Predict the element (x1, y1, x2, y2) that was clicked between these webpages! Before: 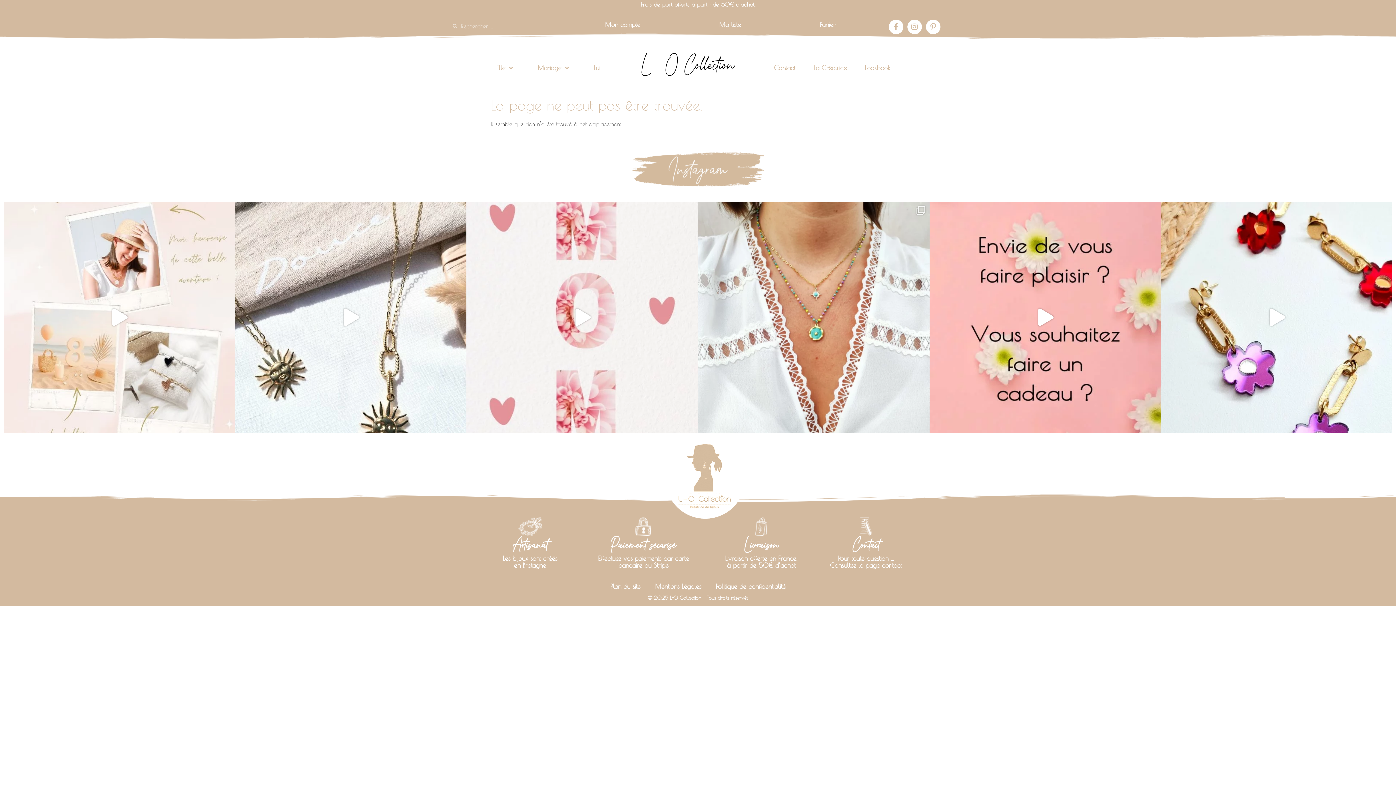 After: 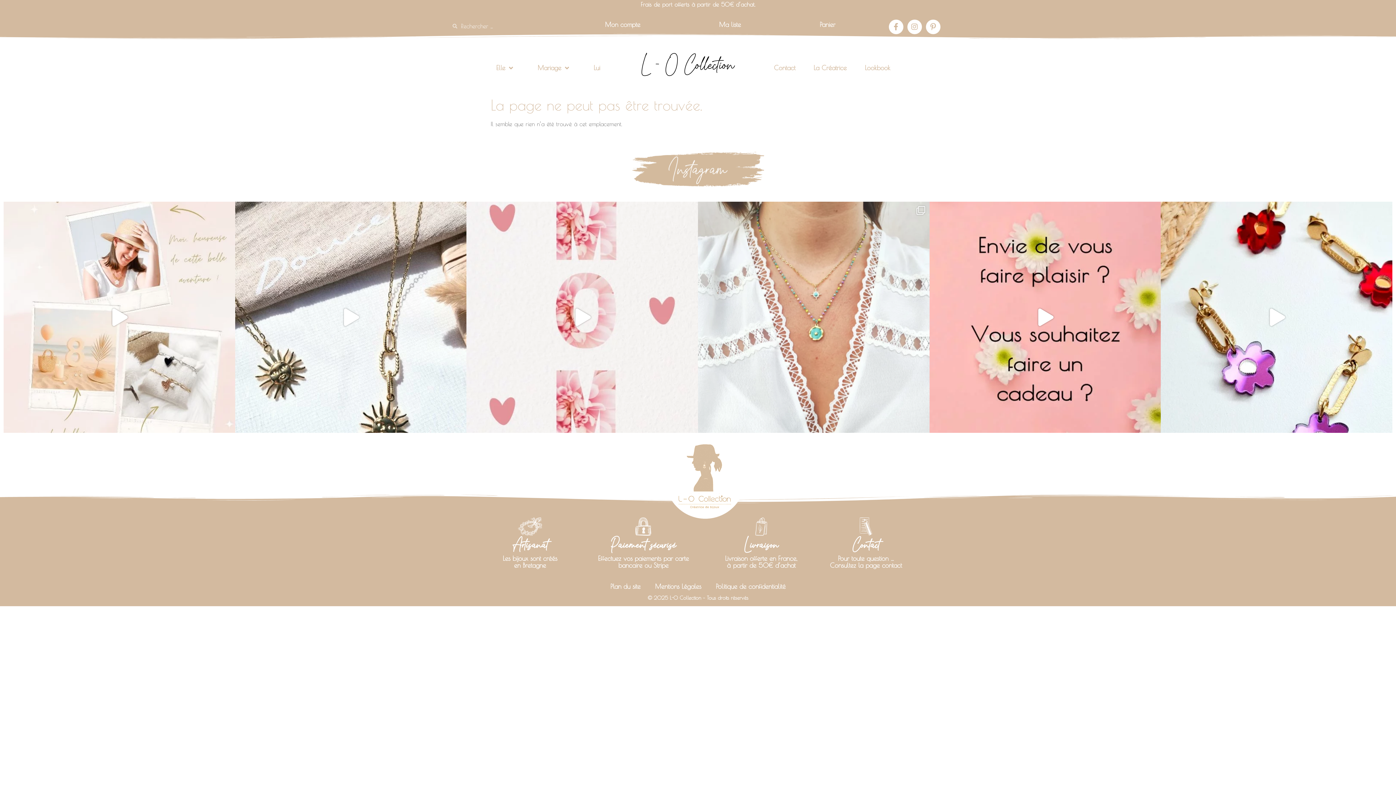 Action: label: Il fait si beau...  Ce soleil qui nous réch bbox: (698, 201, 929, 433)